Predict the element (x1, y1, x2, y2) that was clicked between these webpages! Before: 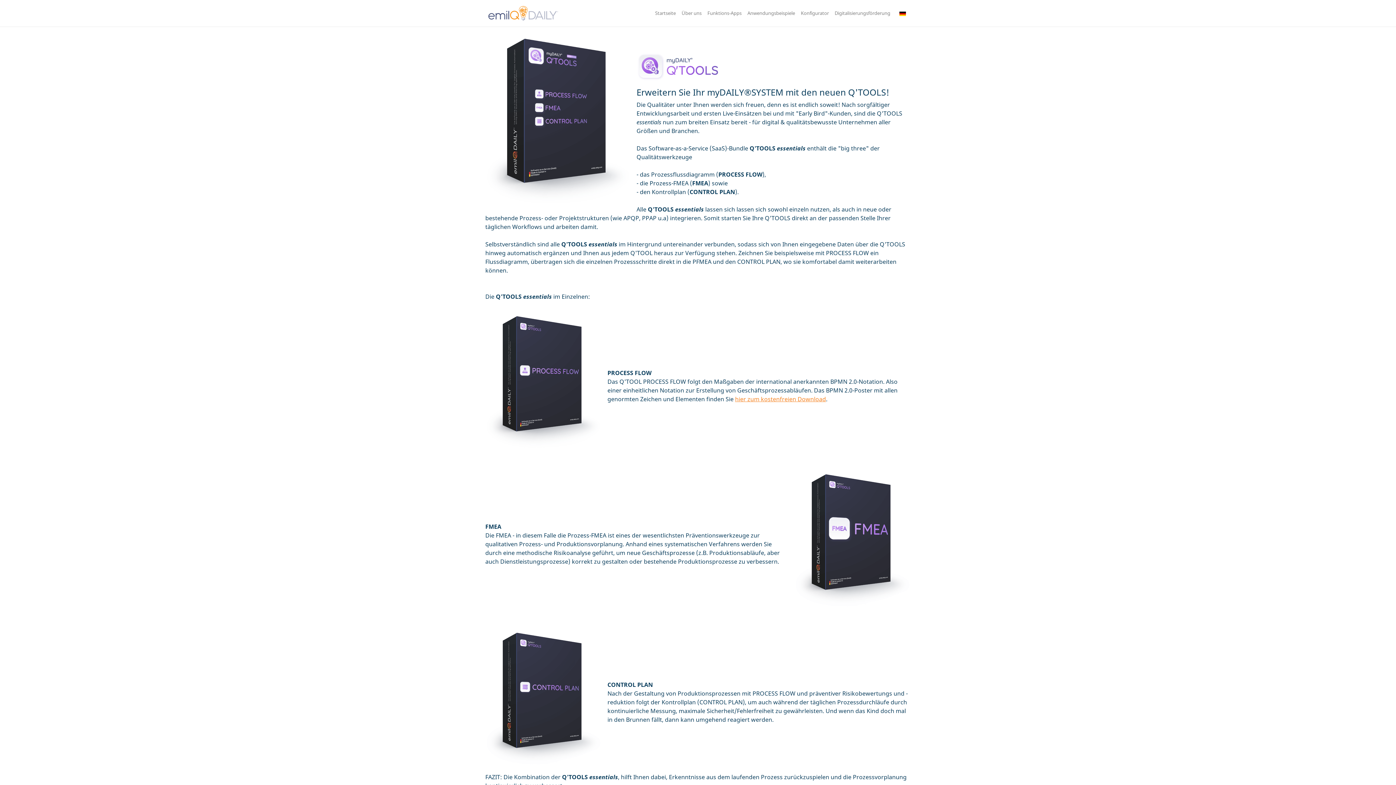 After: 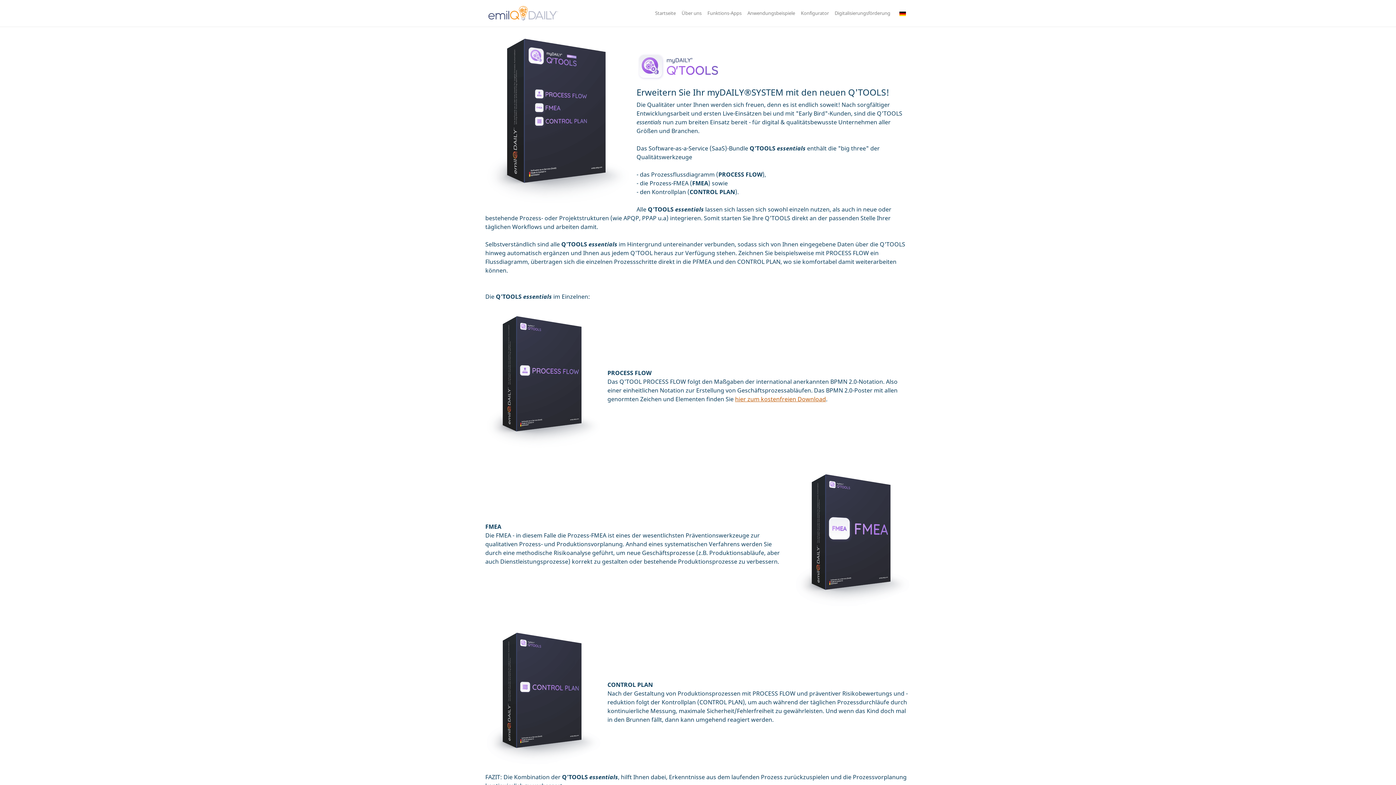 Action: label: hier zum kostenfreien Download bbox: (735, 395, 826, 403)